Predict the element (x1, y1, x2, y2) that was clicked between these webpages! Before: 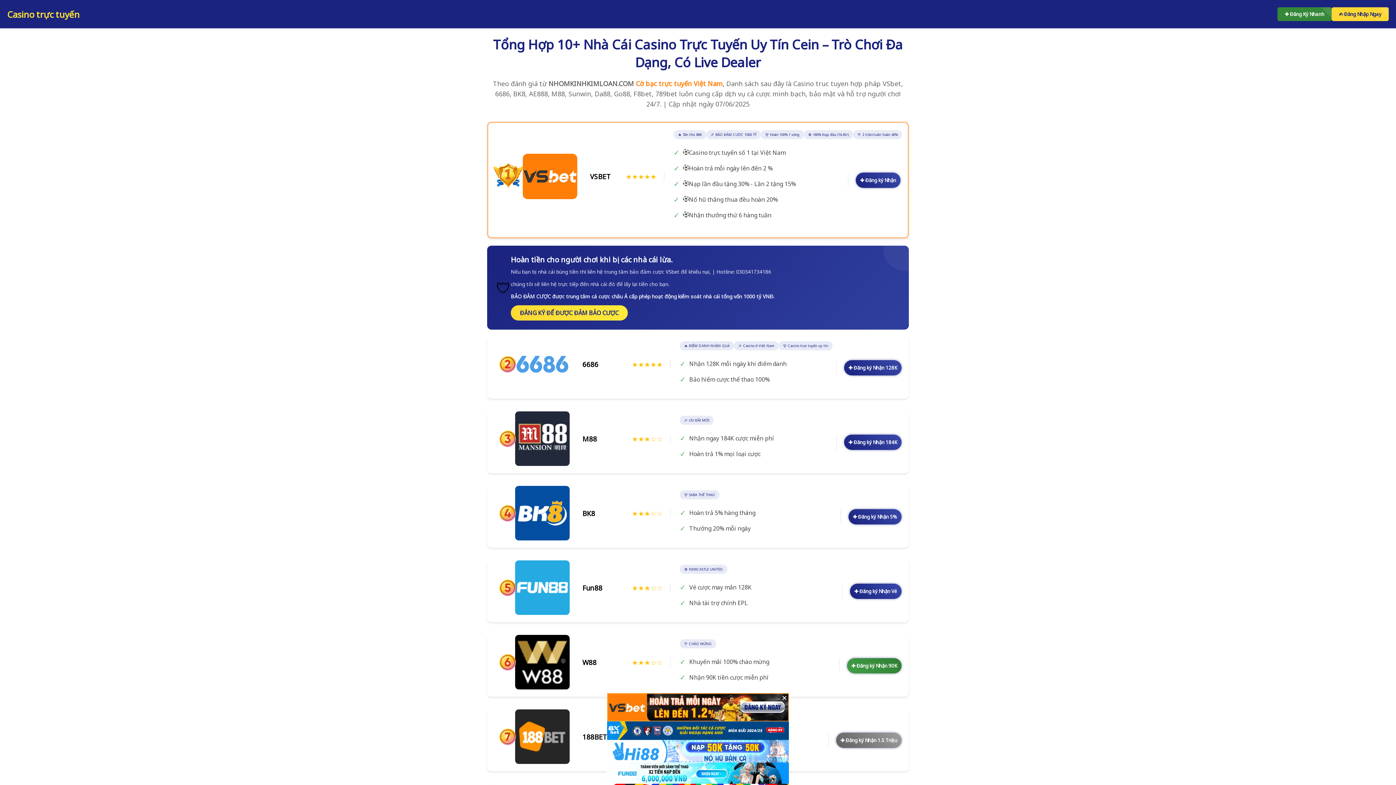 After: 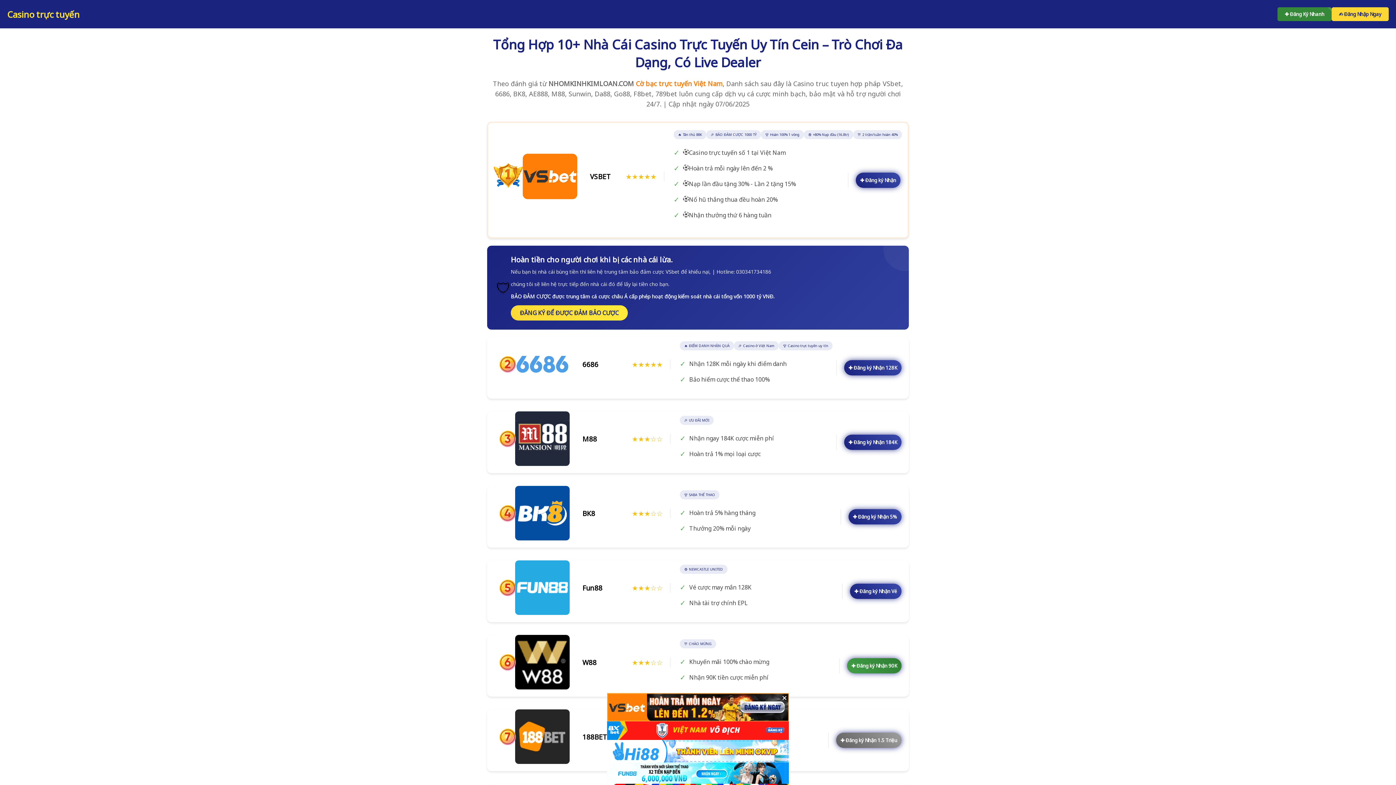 Action: bbox: (7, 8, 79, 20) label: Casino trực tuyến